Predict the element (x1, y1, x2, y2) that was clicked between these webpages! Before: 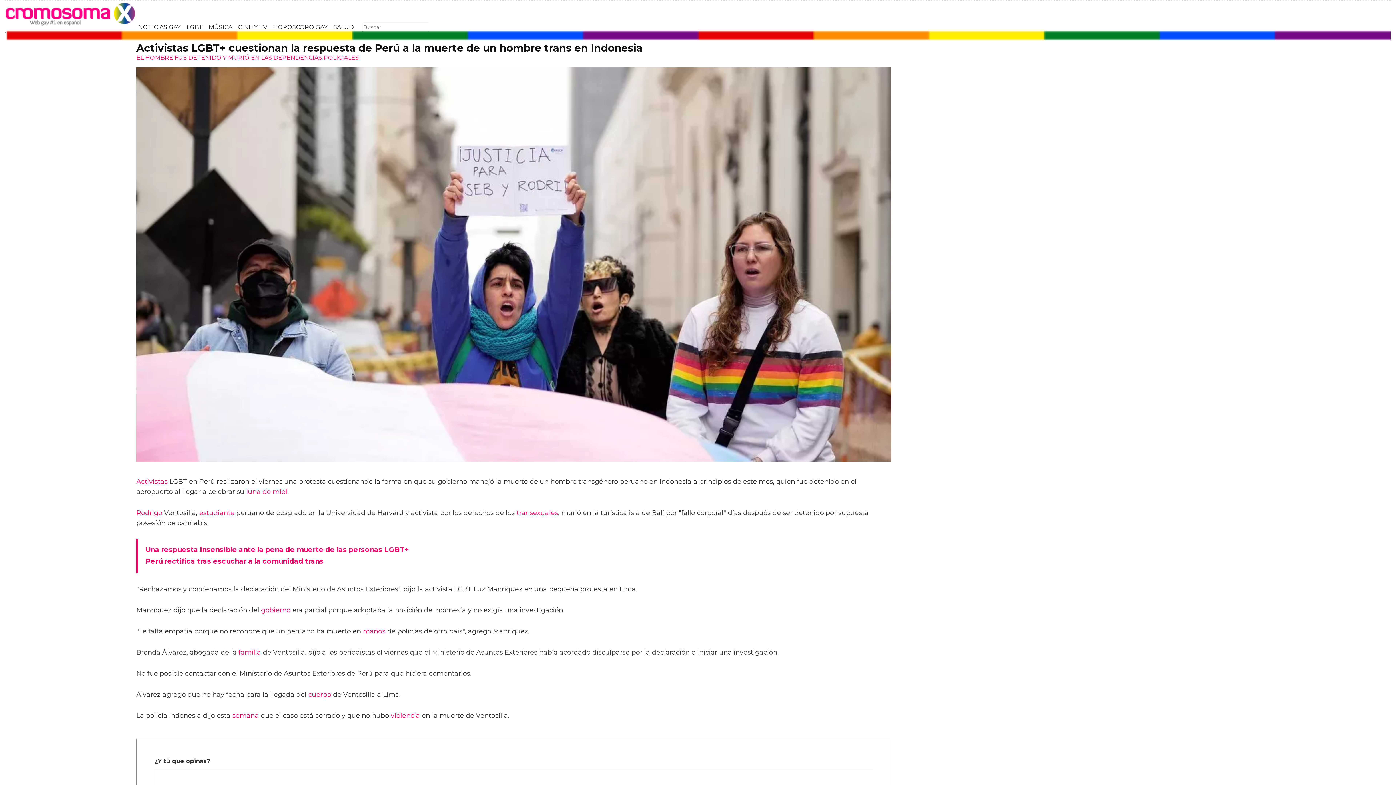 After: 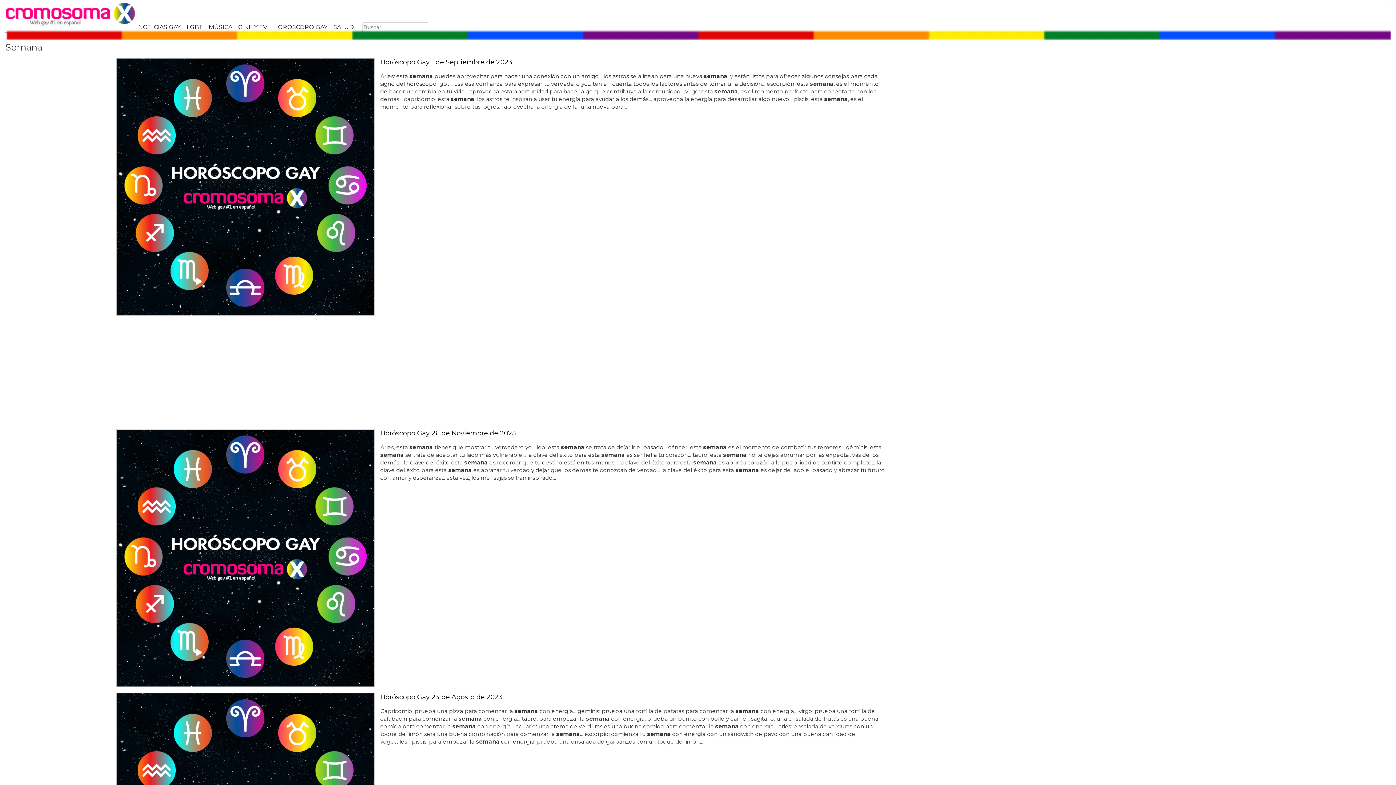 Action: label: semana bbox: (232, 712, 258, 720)